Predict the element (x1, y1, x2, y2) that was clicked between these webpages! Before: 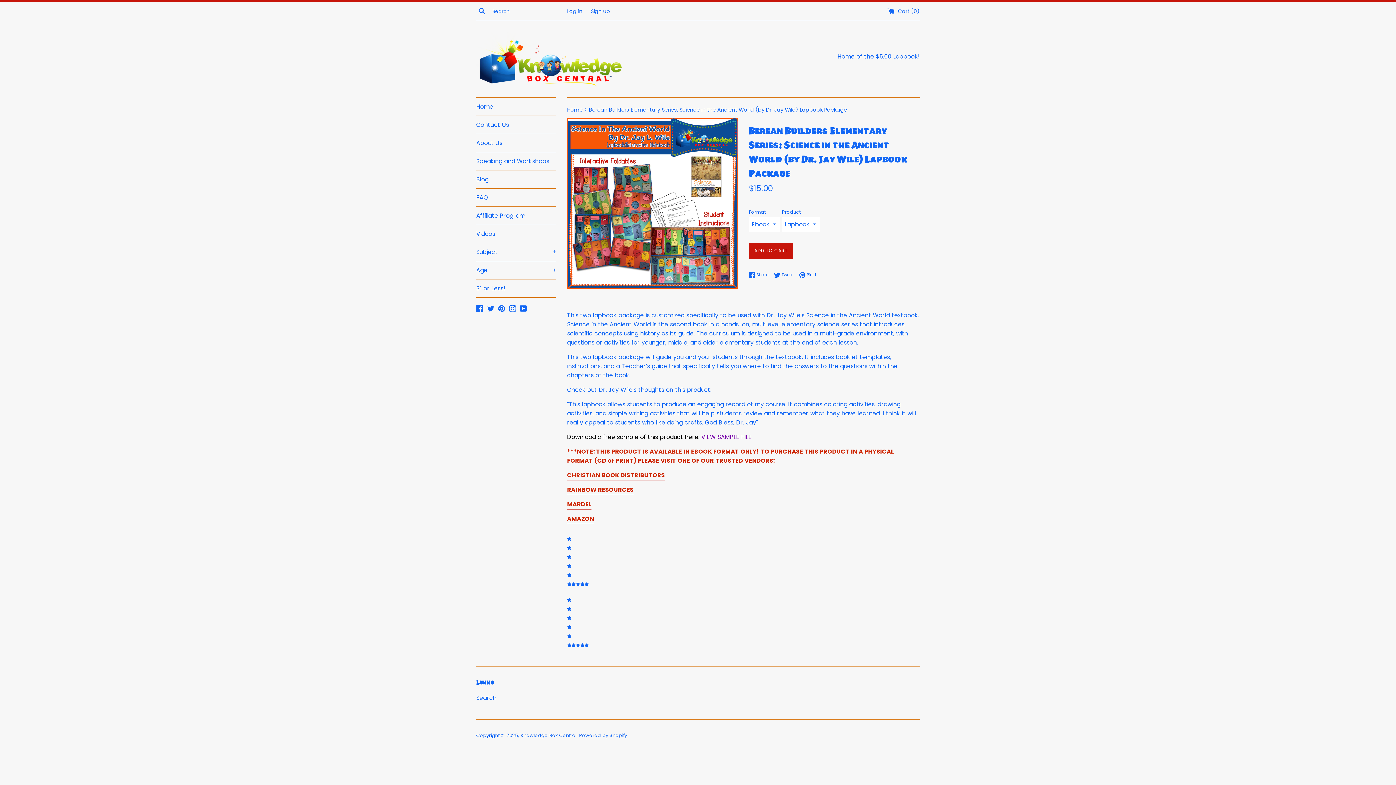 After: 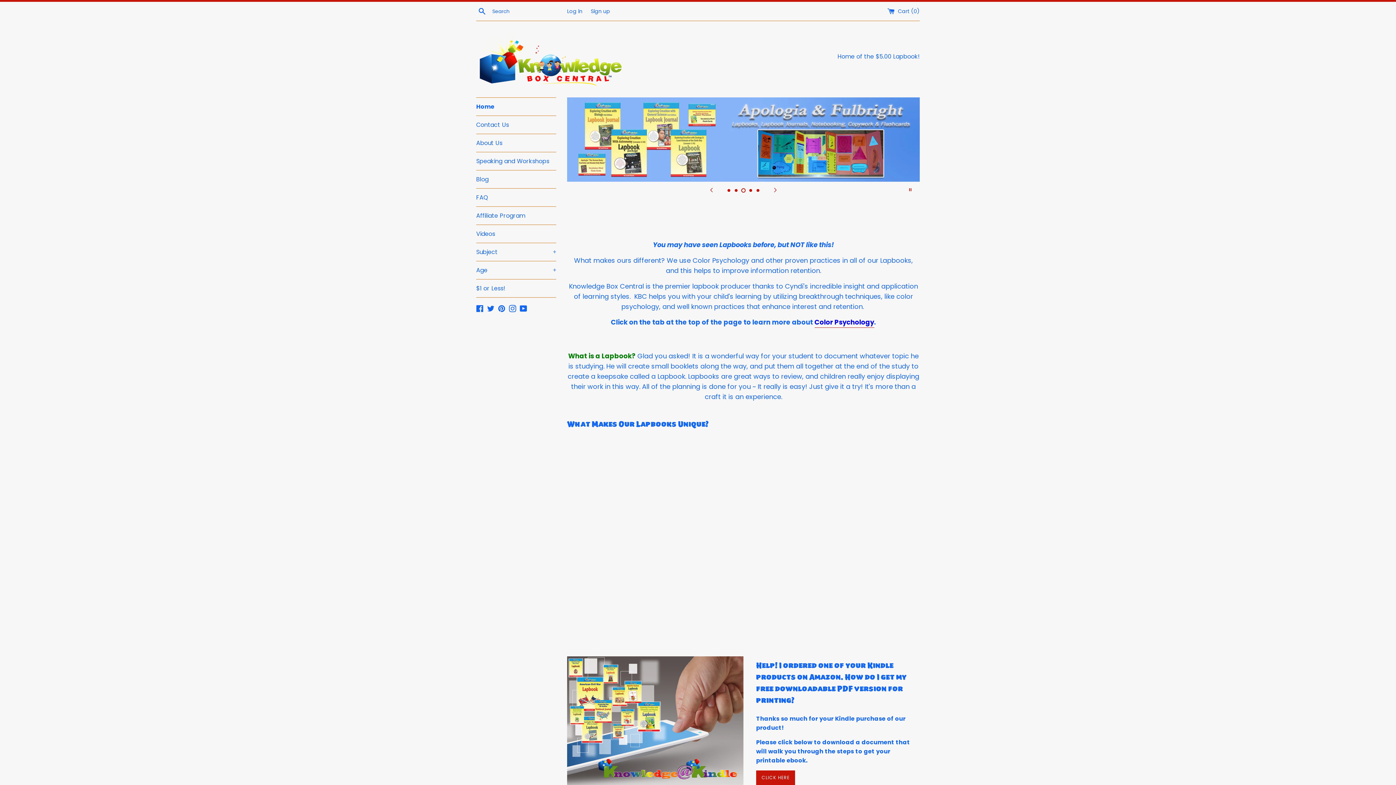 Action: bbox: (476, 97, 556, 115) label: Home